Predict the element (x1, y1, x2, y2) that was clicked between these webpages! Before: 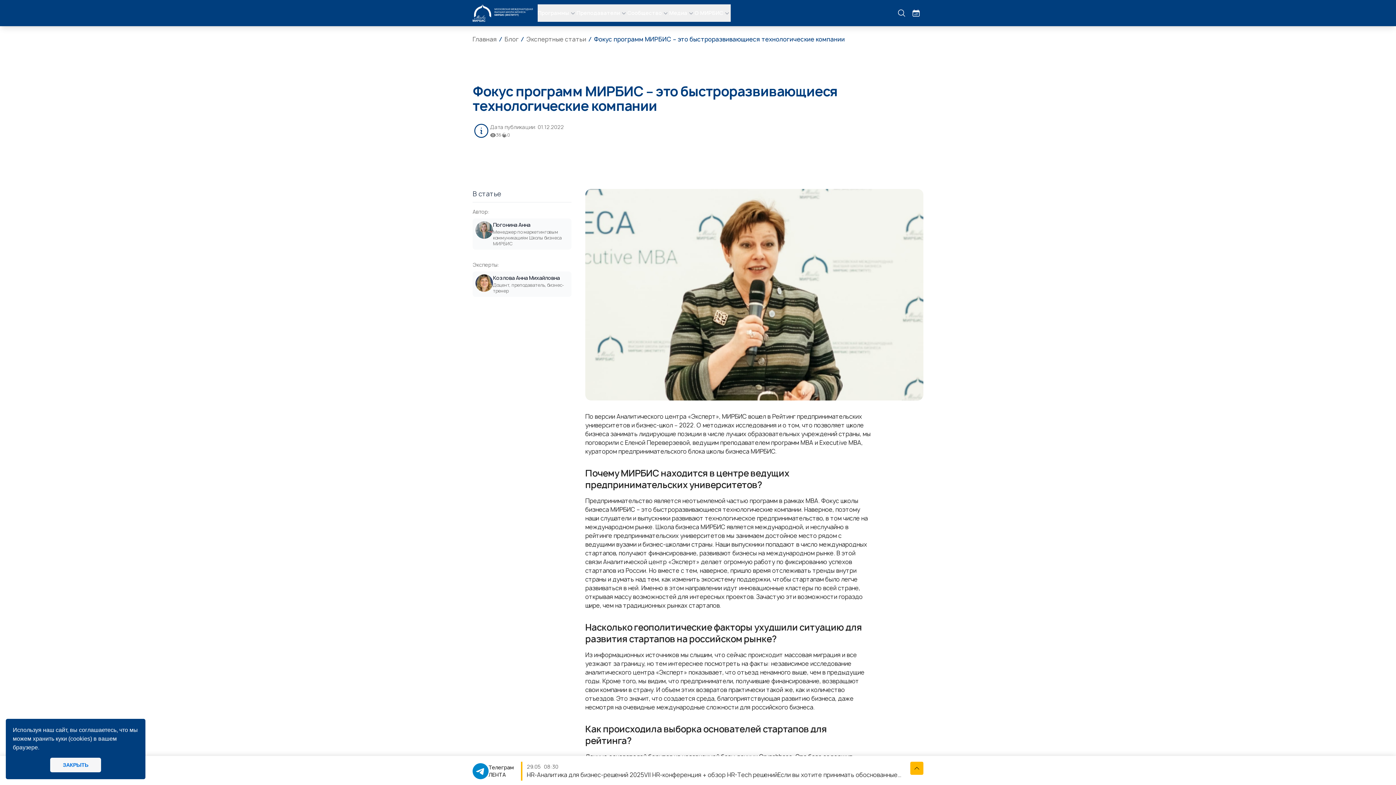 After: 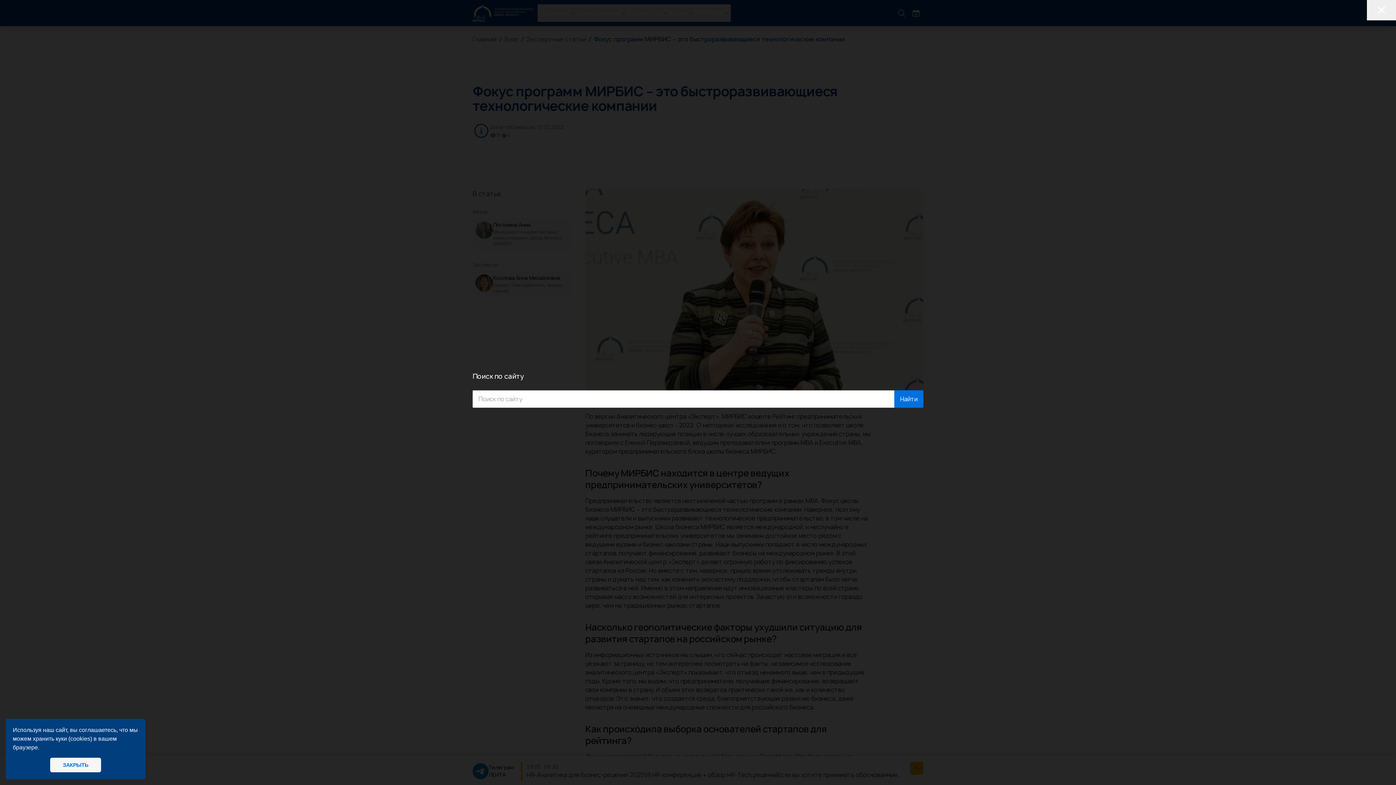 Action: bbox: (894, 5, 909, 20)